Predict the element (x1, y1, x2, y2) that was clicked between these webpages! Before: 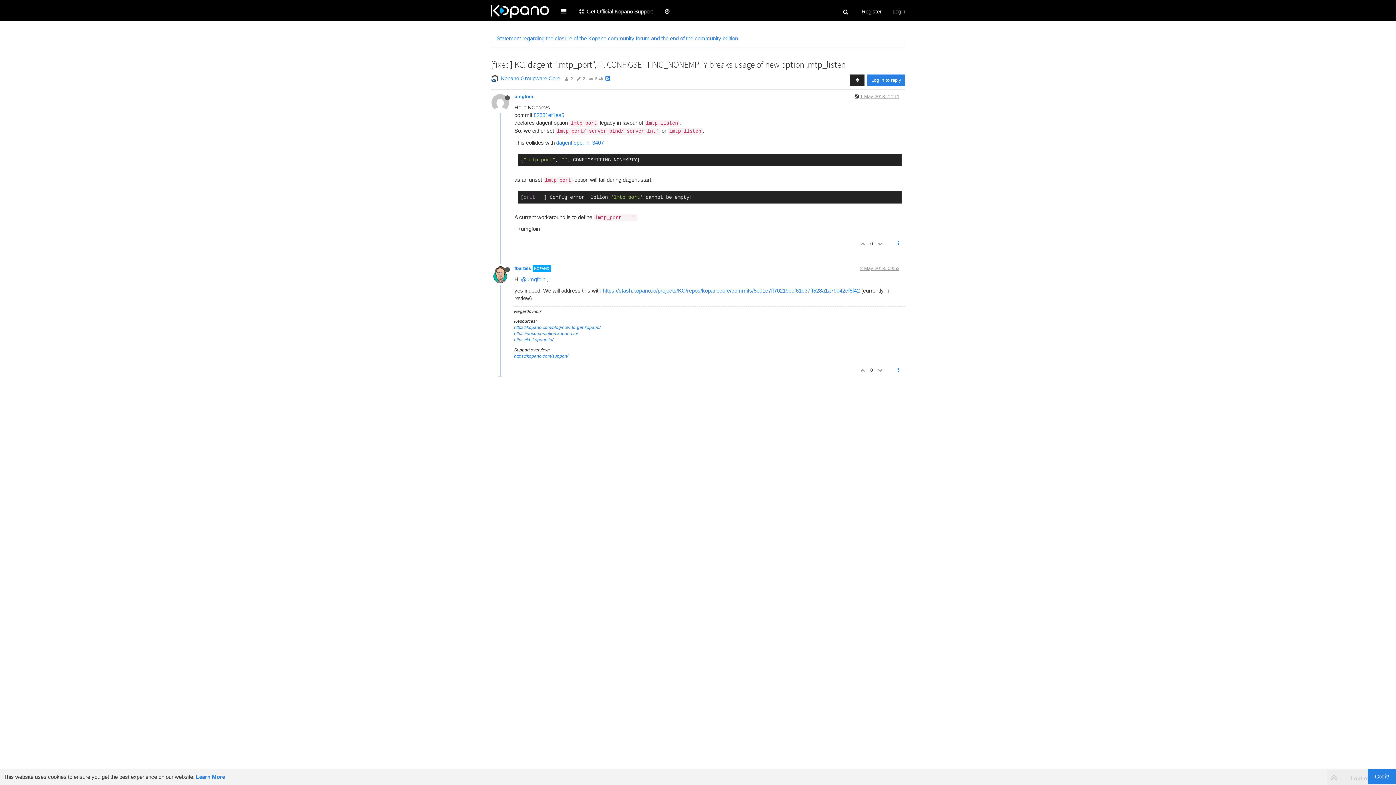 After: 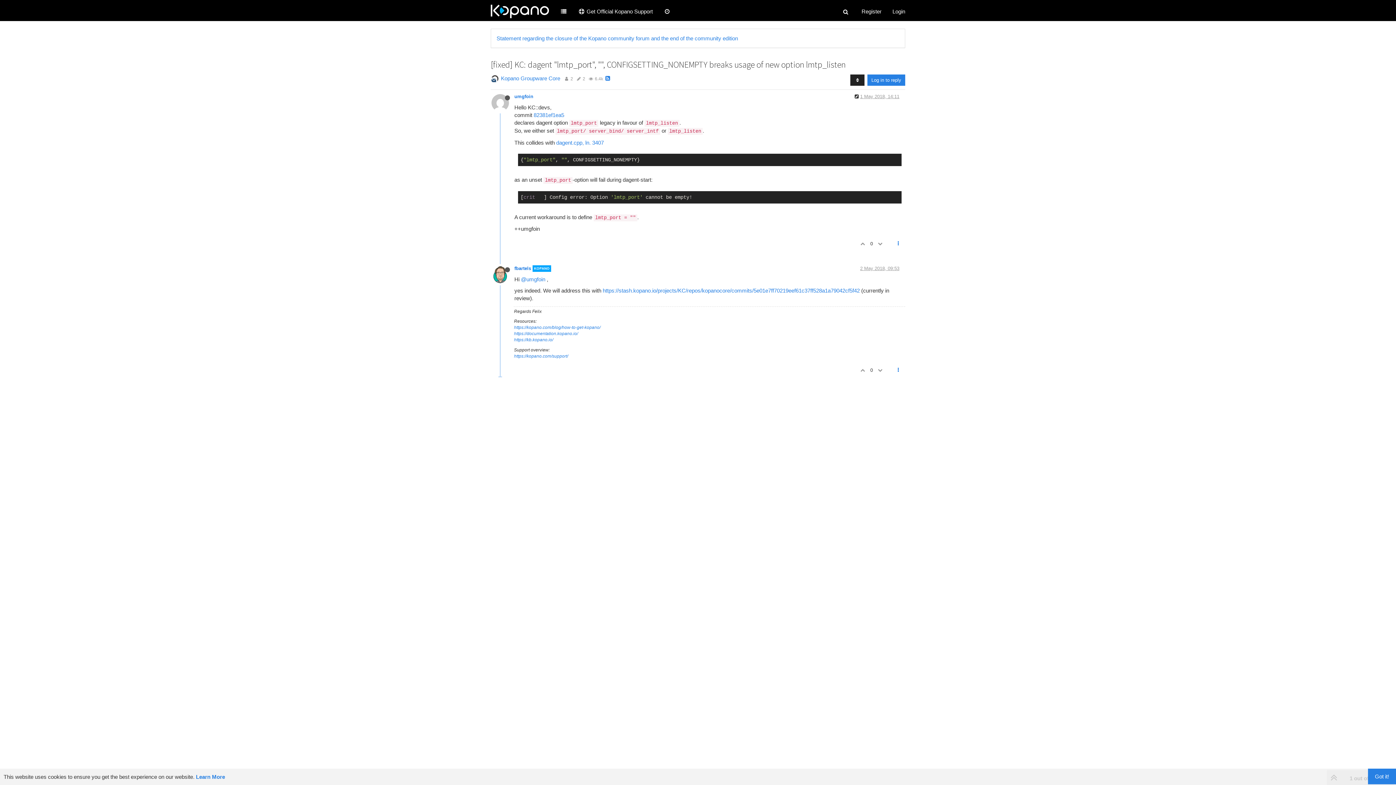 Action: bbox: (876, 363, 886, 377)